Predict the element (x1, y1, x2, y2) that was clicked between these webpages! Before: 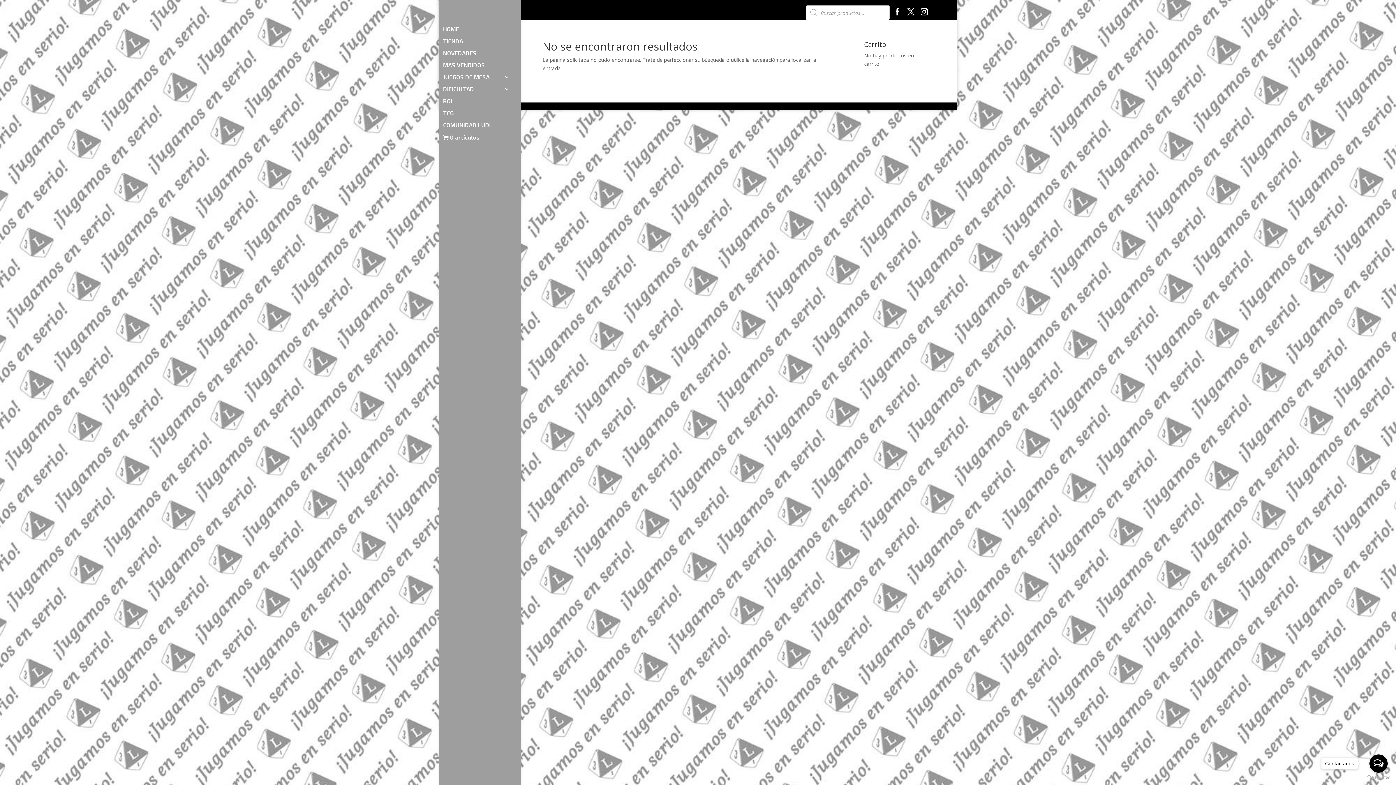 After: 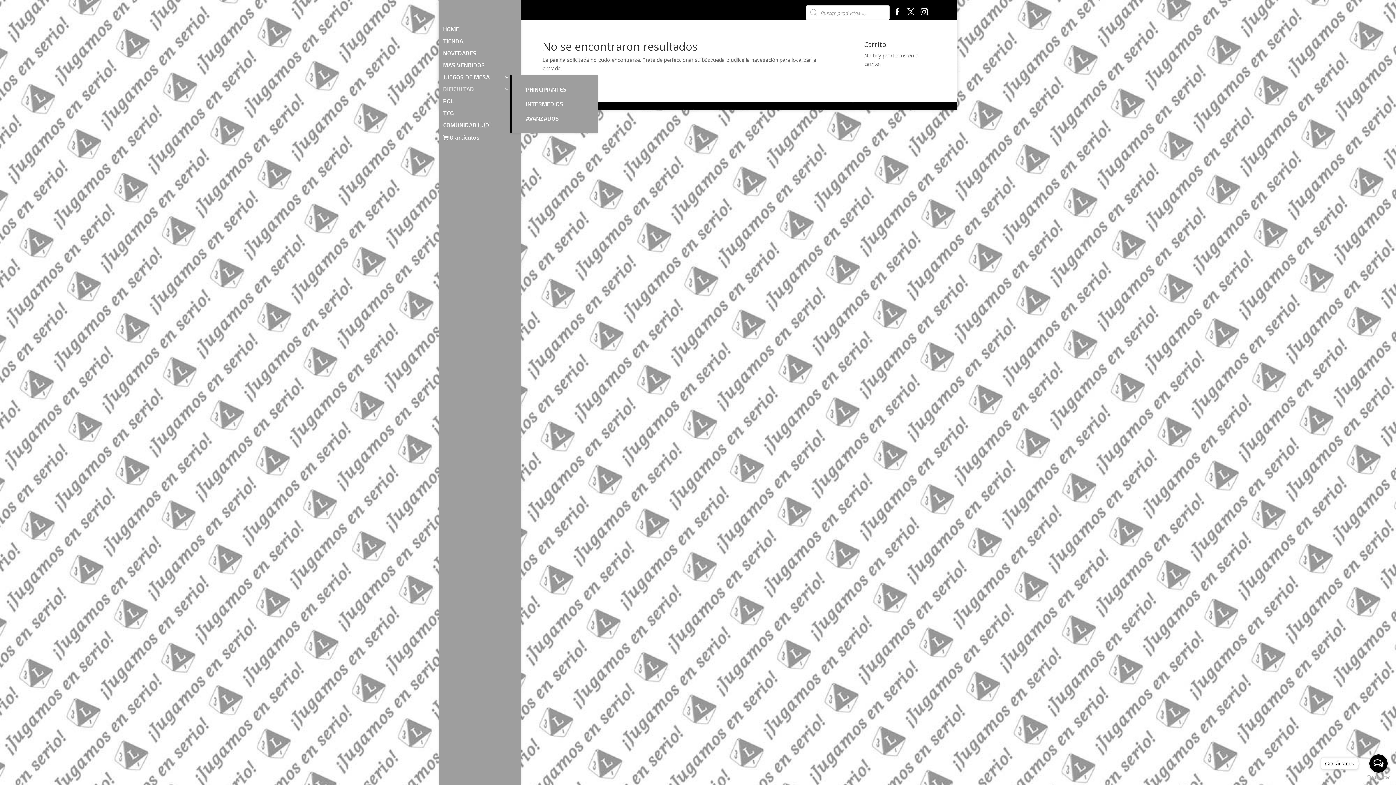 Action: bbox: (443, 86, 516, 98) label: DIFICULTAD